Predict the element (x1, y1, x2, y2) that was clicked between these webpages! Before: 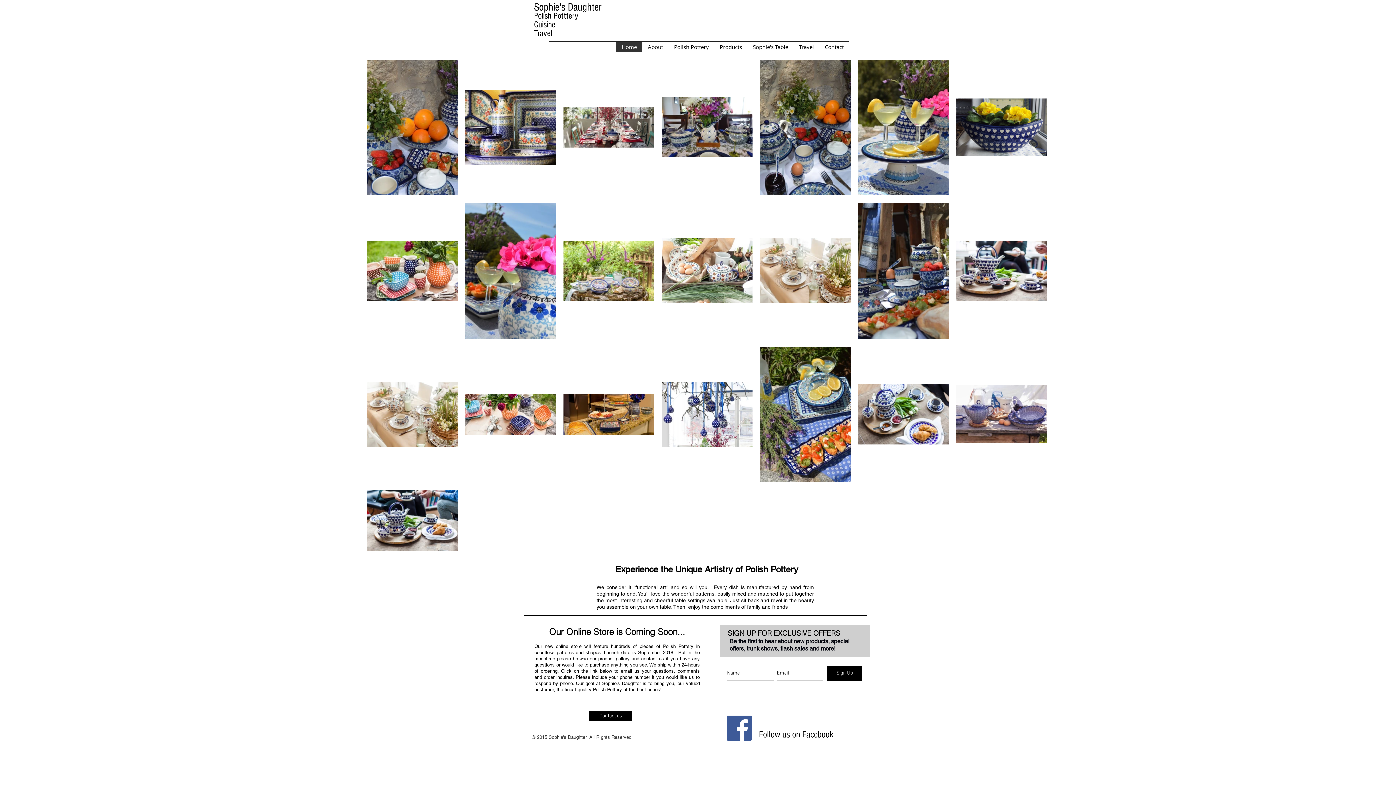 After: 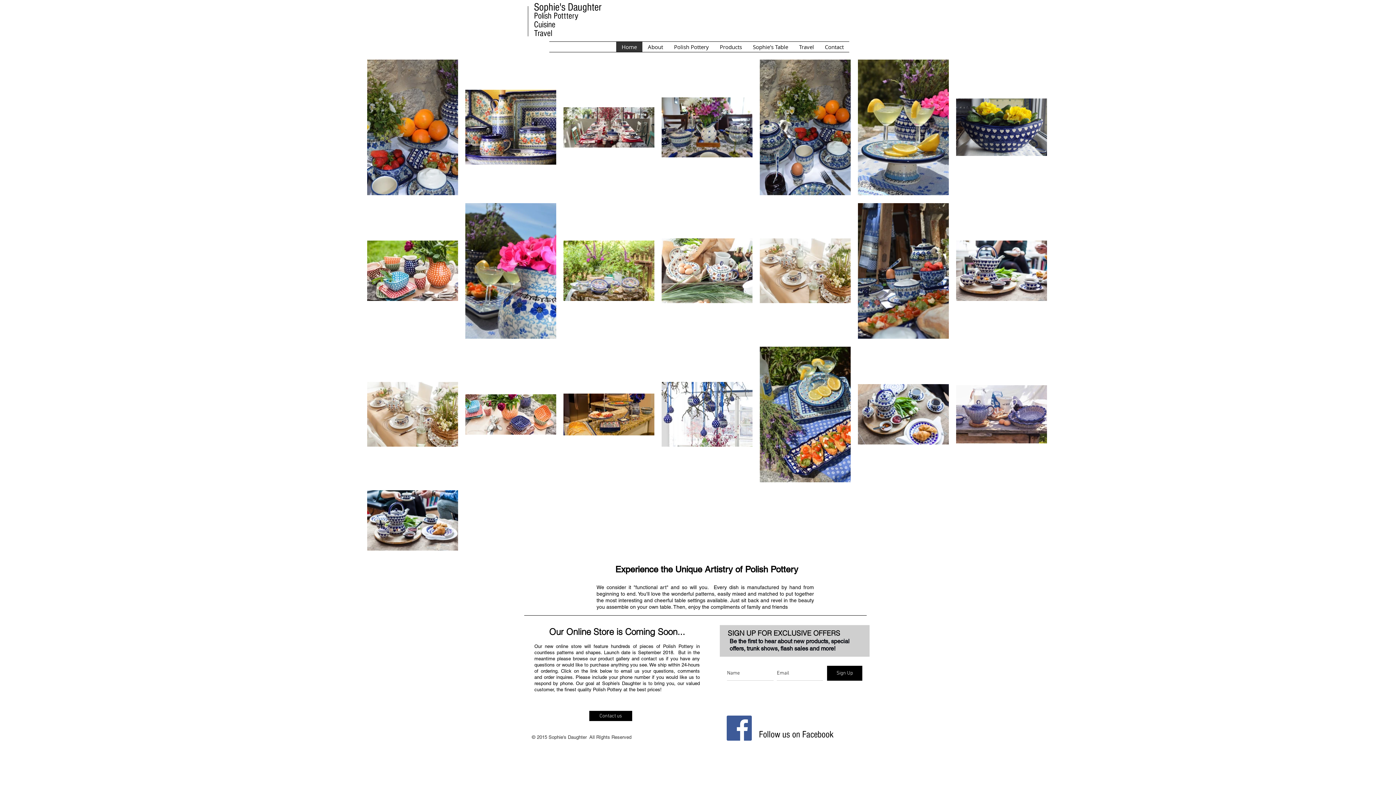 Action: bbox: (616, 41, 642, 52) label: Home